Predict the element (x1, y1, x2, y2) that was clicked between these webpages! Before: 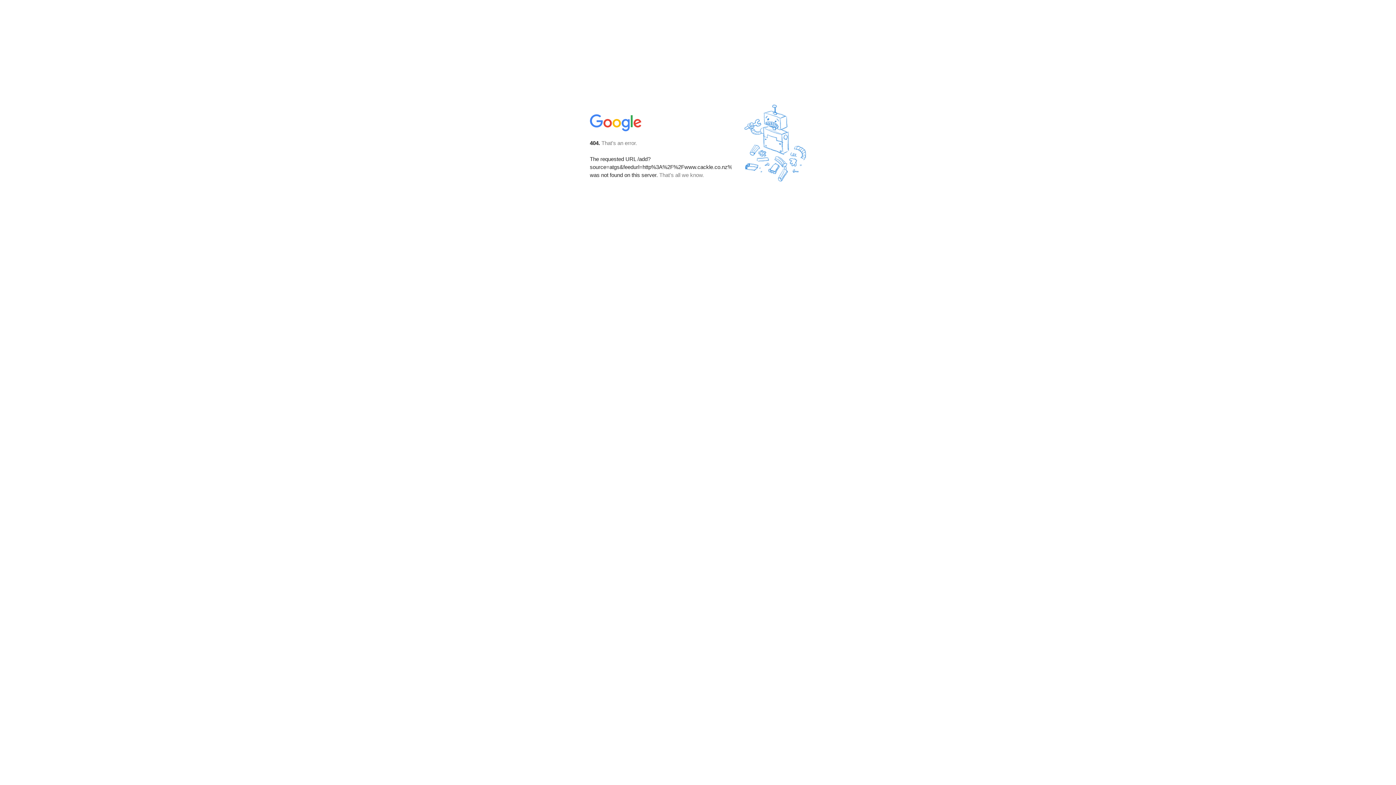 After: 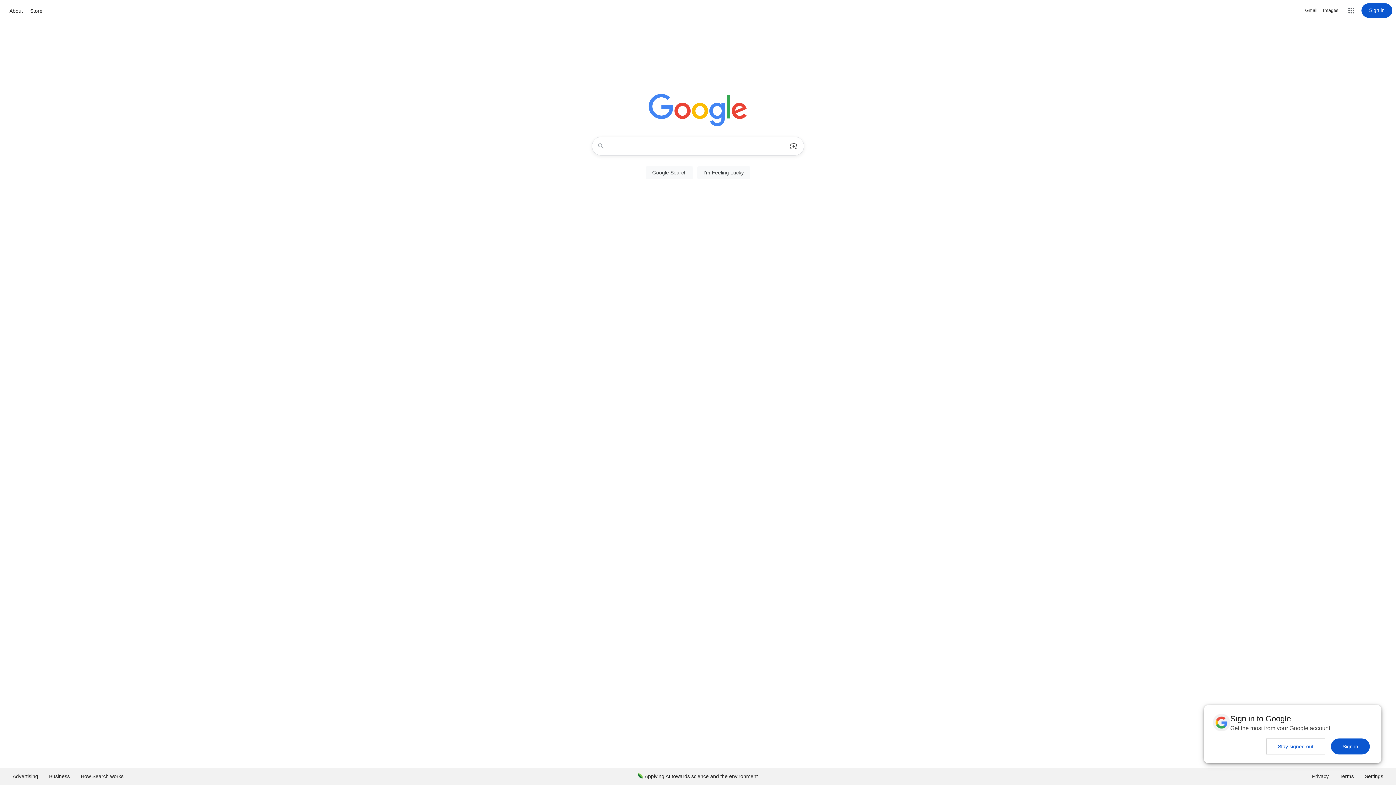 Action: bbox: (590, 127, 642, 134)